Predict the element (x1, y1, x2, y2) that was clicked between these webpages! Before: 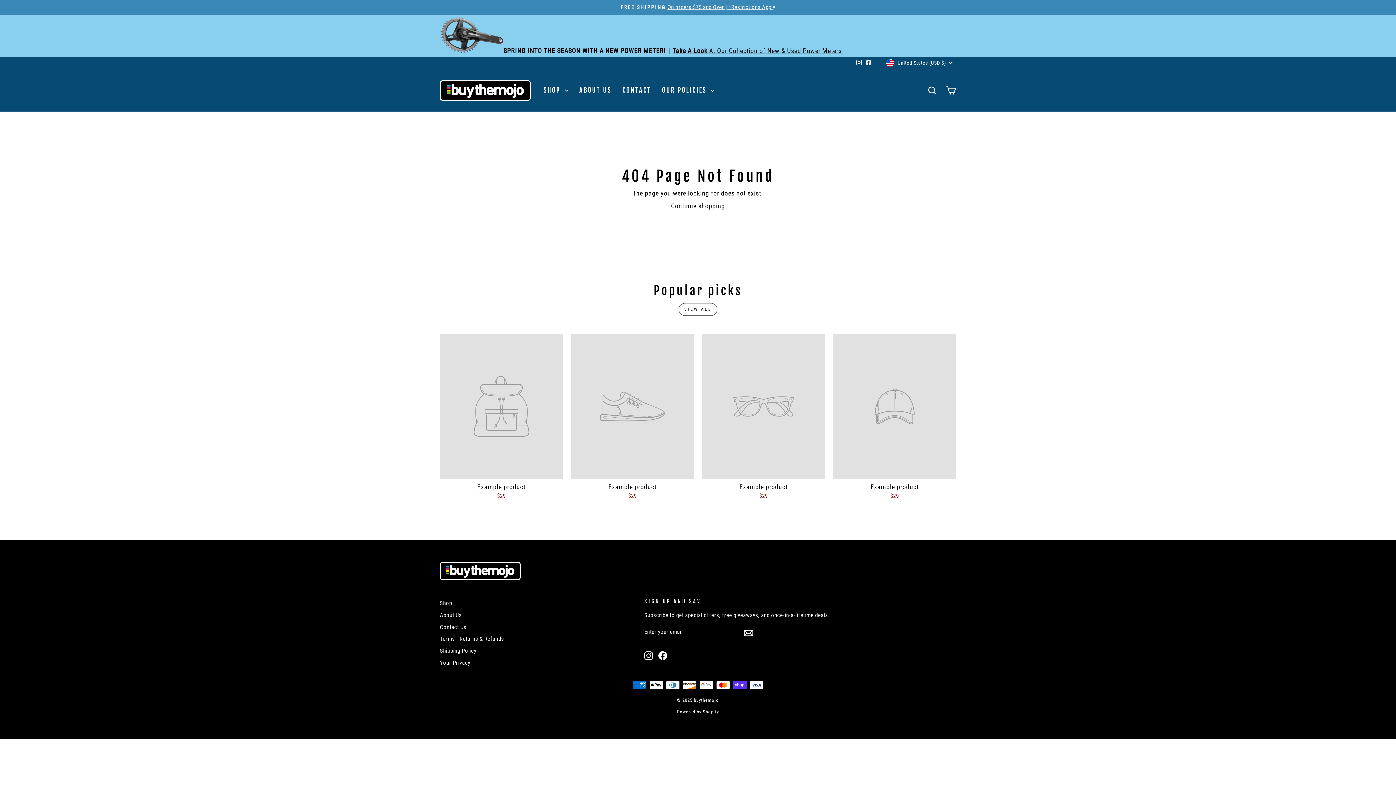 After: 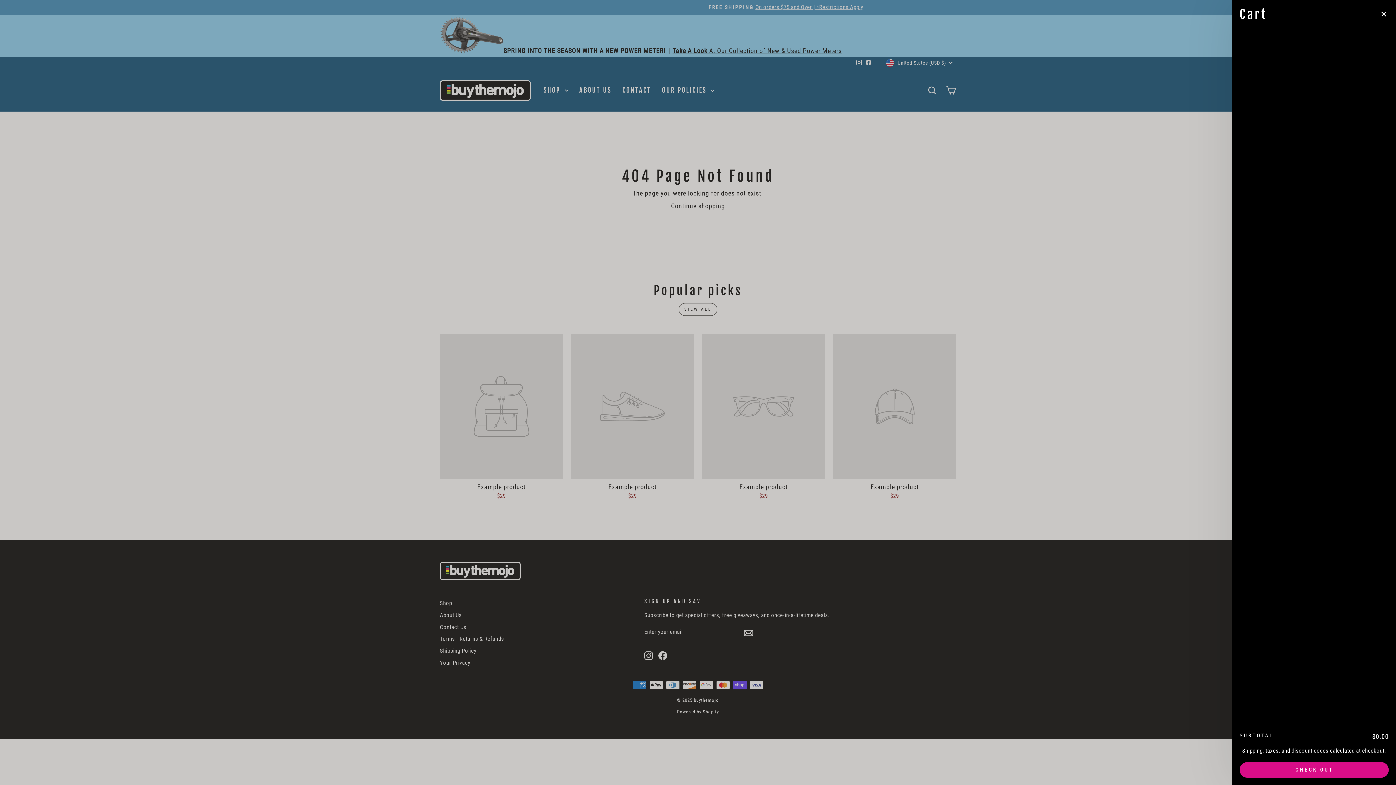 Action: bbox: (941, 82, 960, 98) label: CART